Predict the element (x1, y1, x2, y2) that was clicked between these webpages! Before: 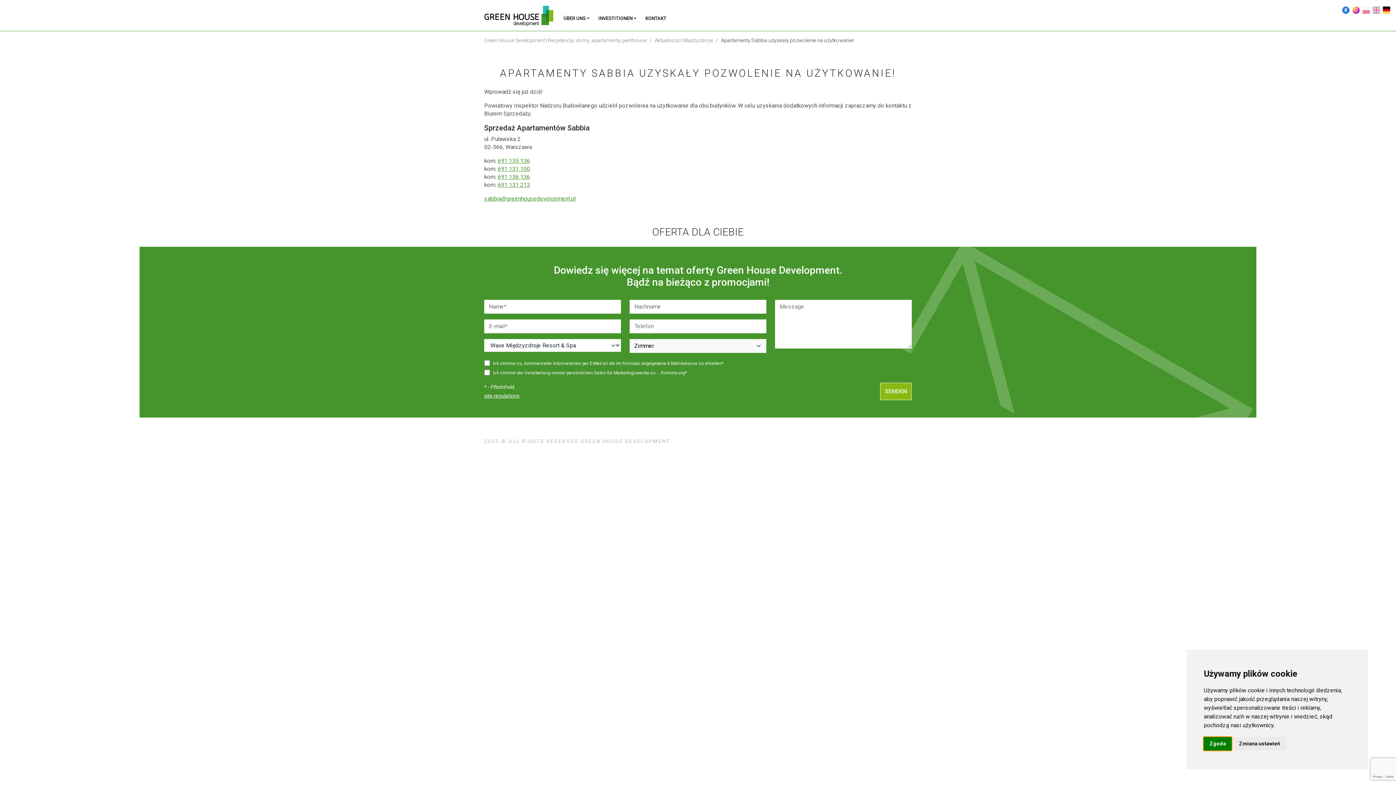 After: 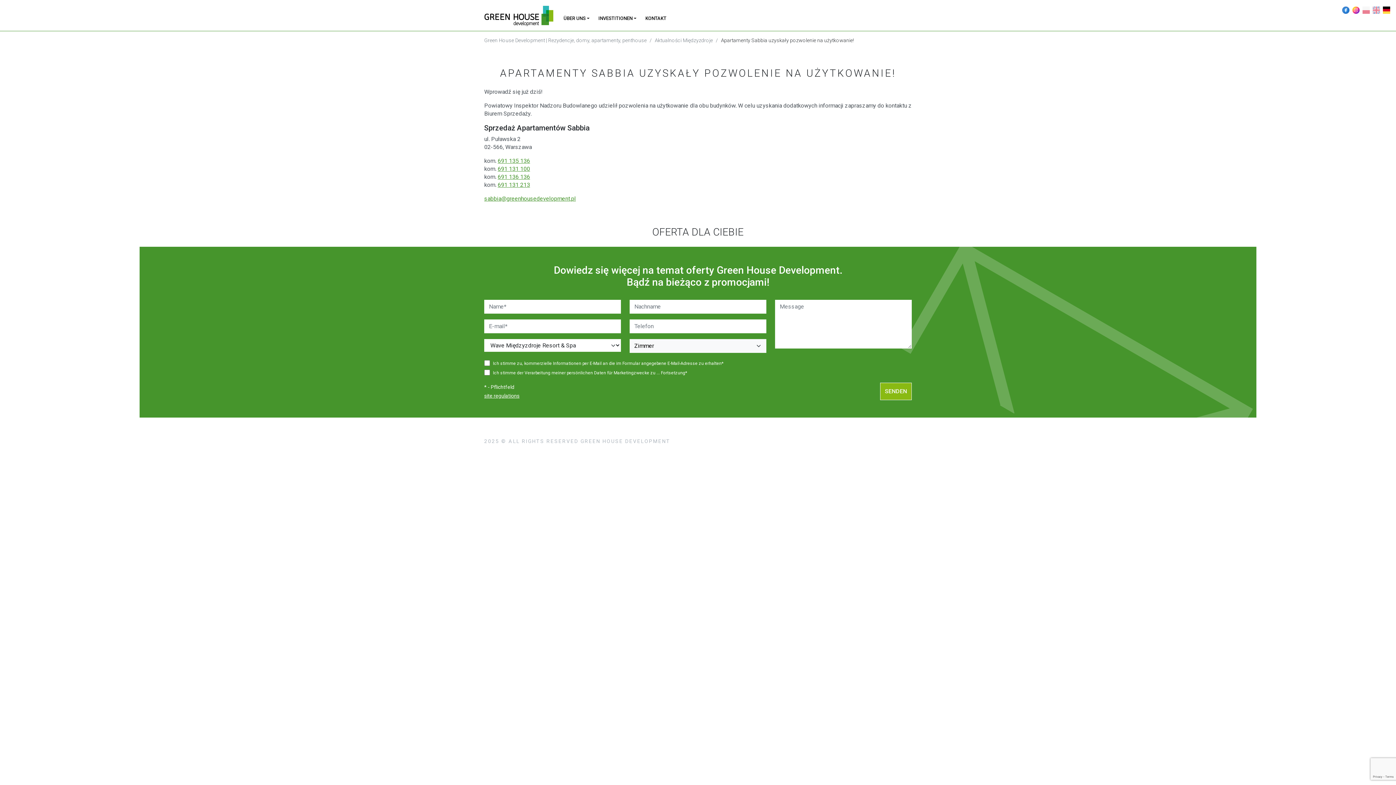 Action: bbox: (1204, 737, 1232, 750) label: Zgoda